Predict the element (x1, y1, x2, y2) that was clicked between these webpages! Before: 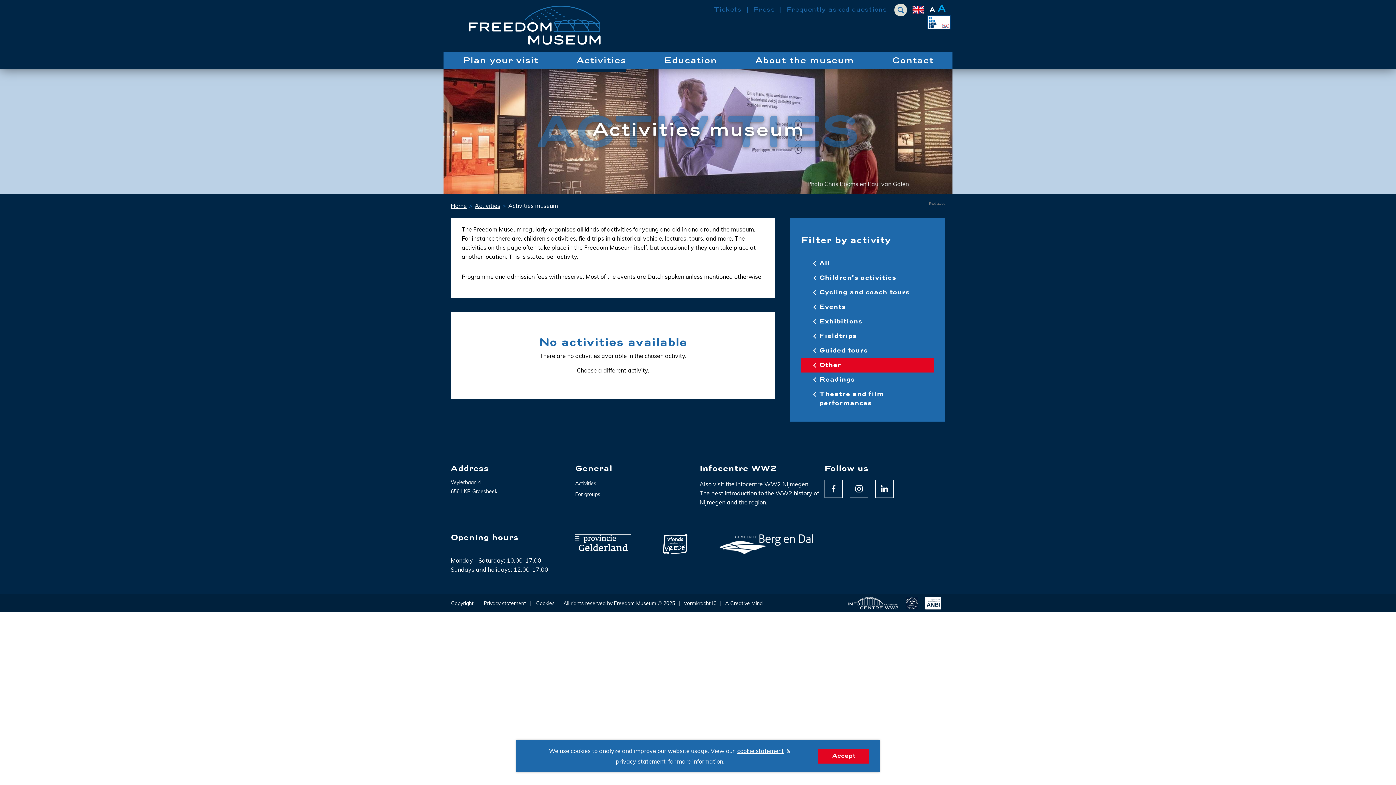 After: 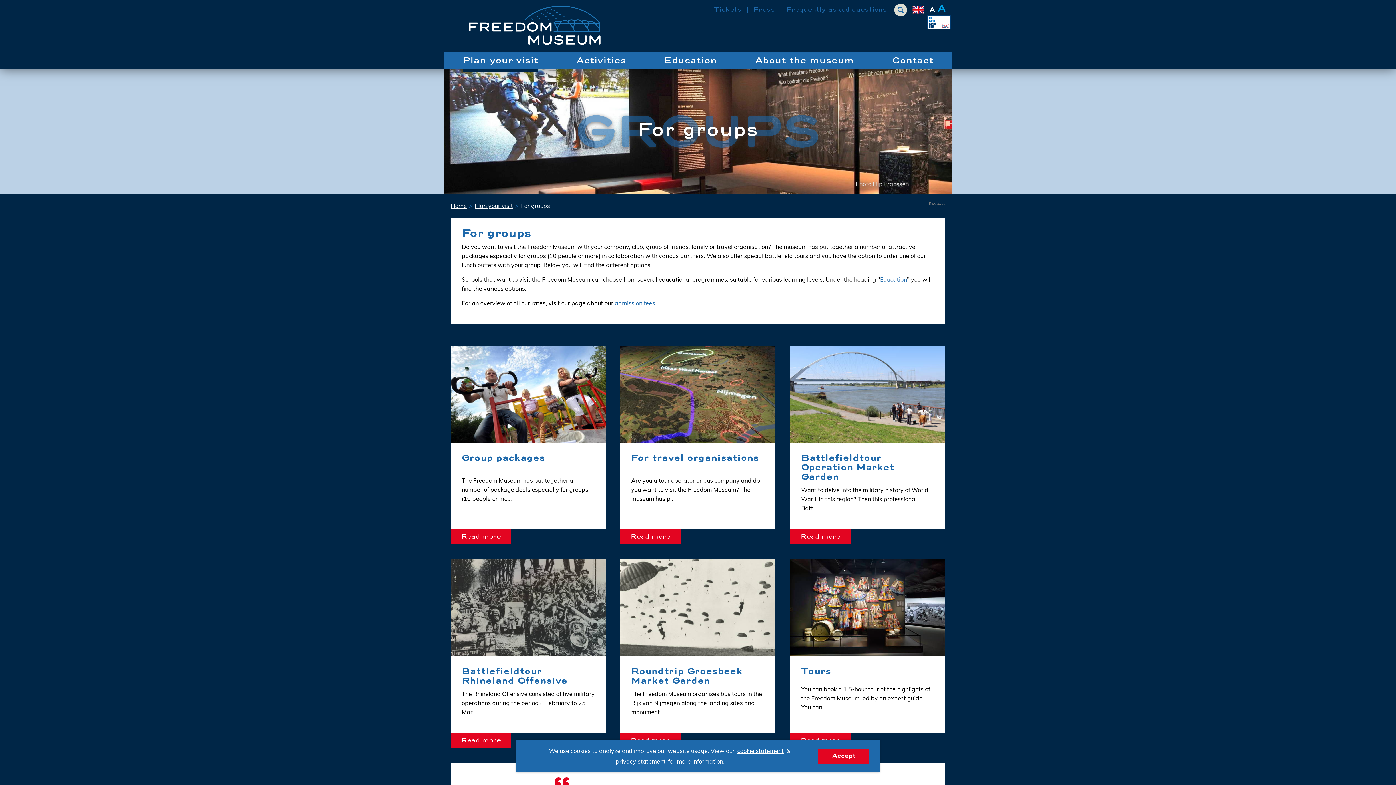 Action: label: For groups bbox: (575, 490, 600, 498)